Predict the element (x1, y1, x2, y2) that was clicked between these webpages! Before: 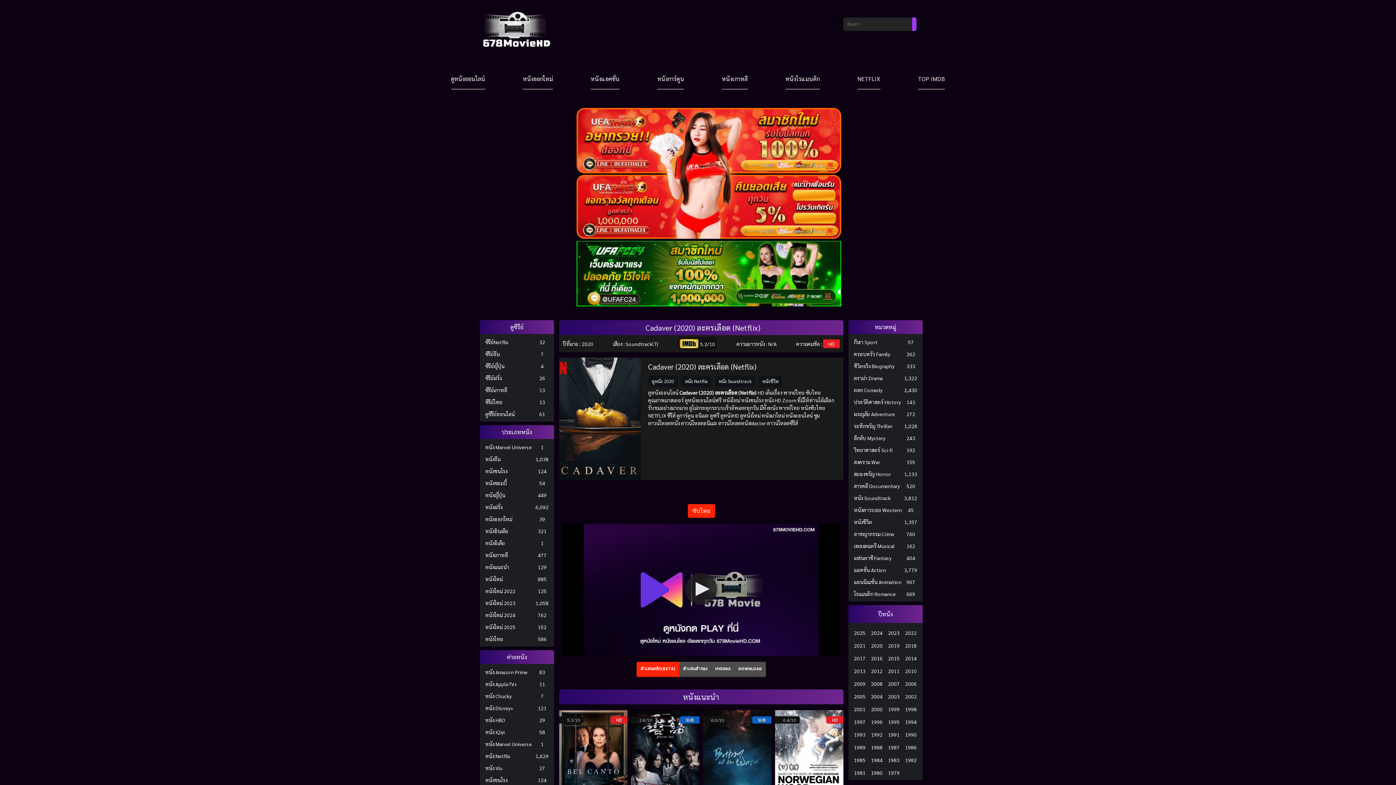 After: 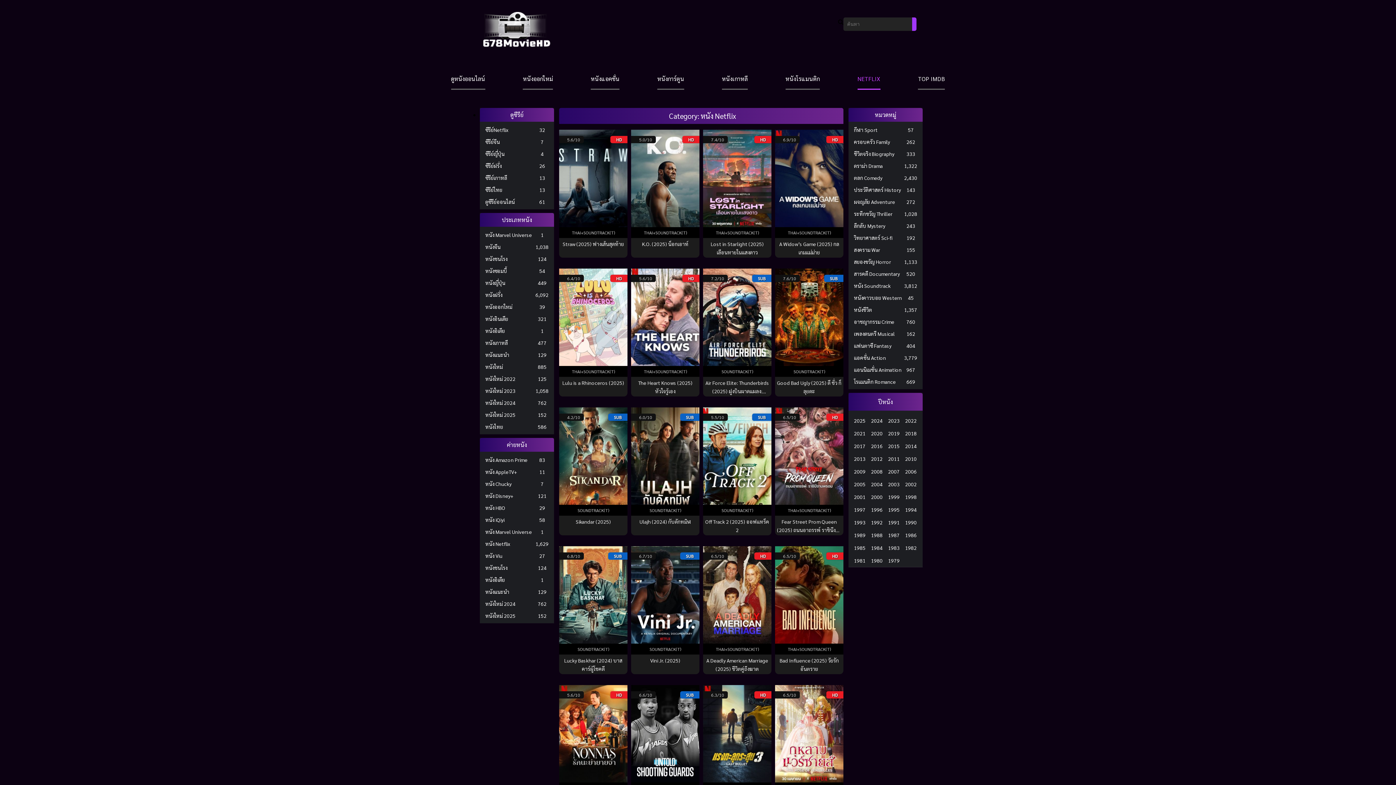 Action: bbox: (681, 375, 711, 387) label: หนัง Netflix